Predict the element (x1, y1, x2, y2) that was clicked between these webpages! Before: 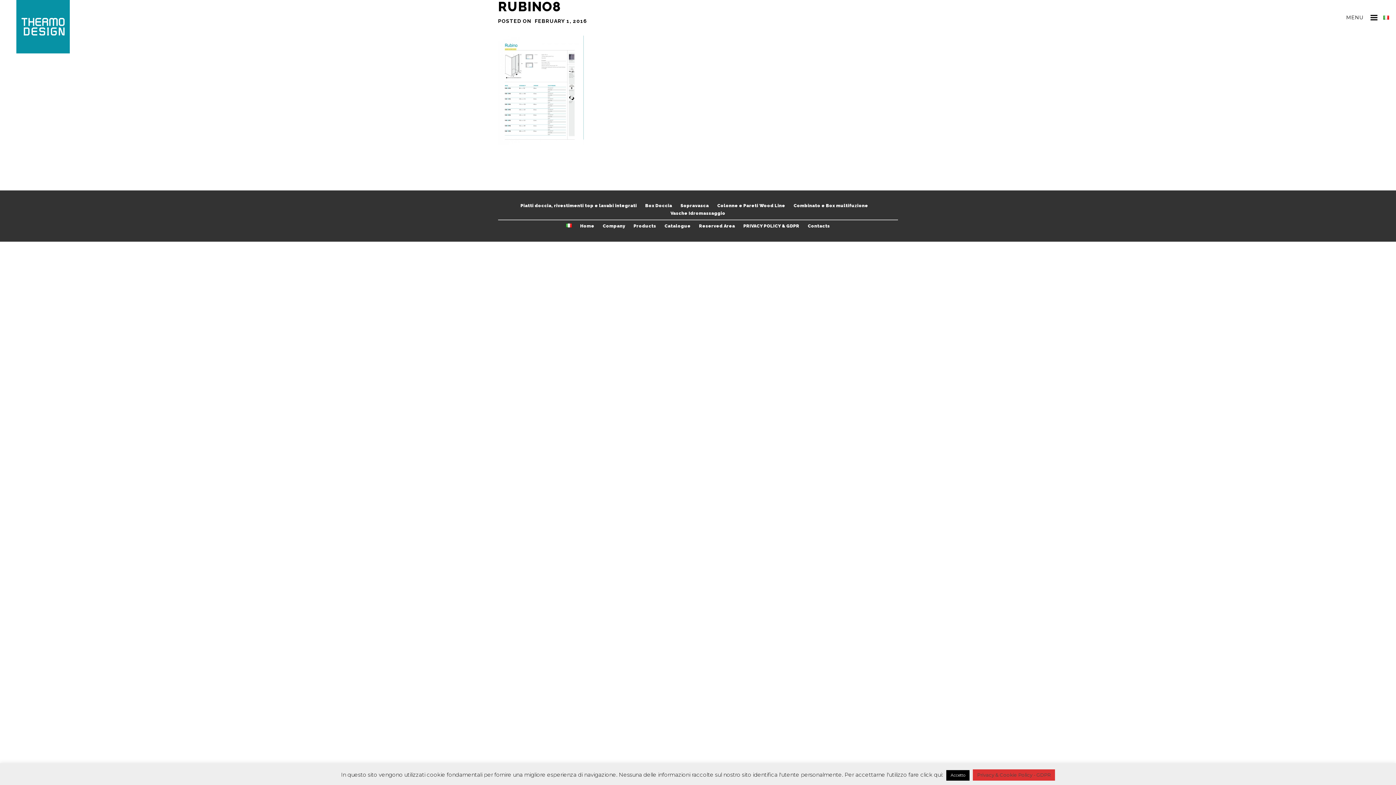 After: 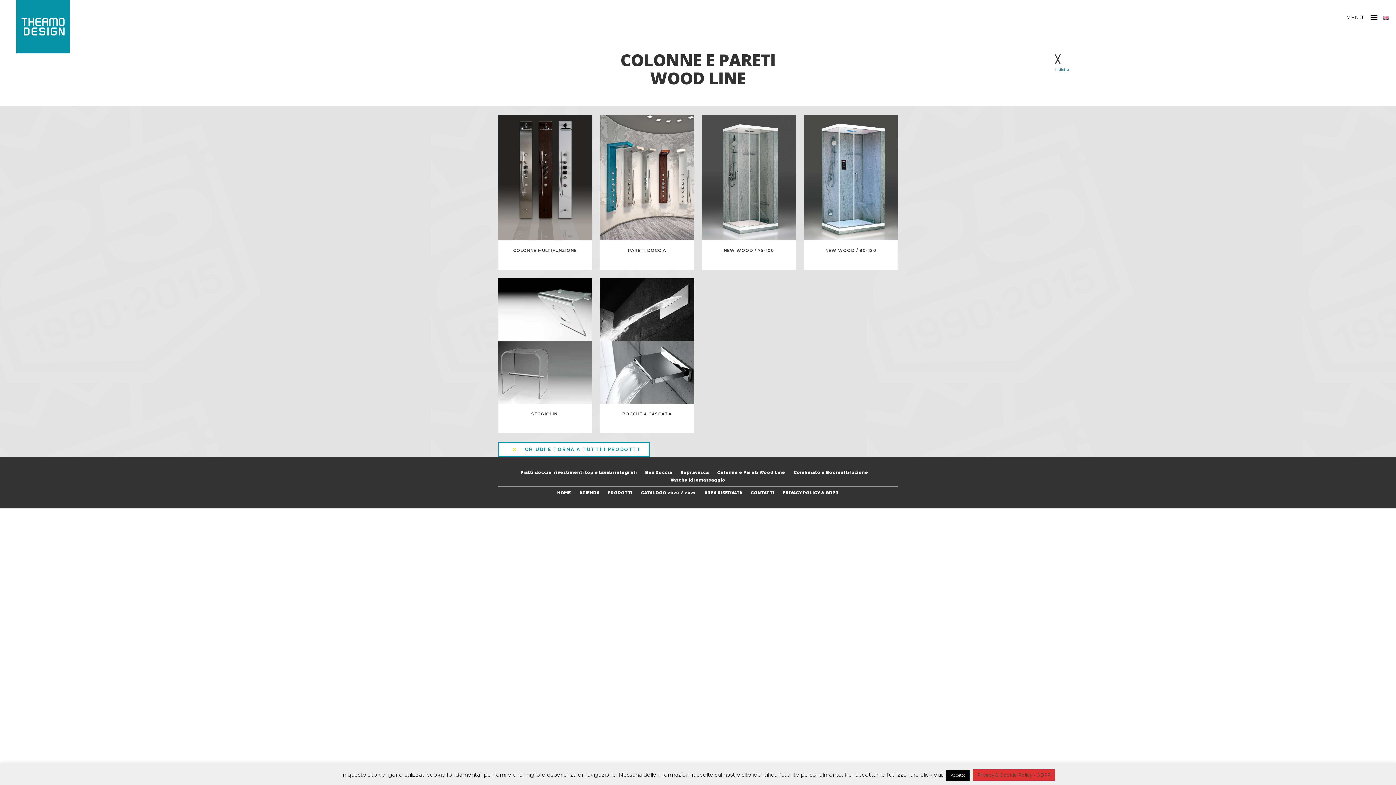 Action: bbox: (717, 203, 785, 208) label: Colonne e Pareti Wood Line